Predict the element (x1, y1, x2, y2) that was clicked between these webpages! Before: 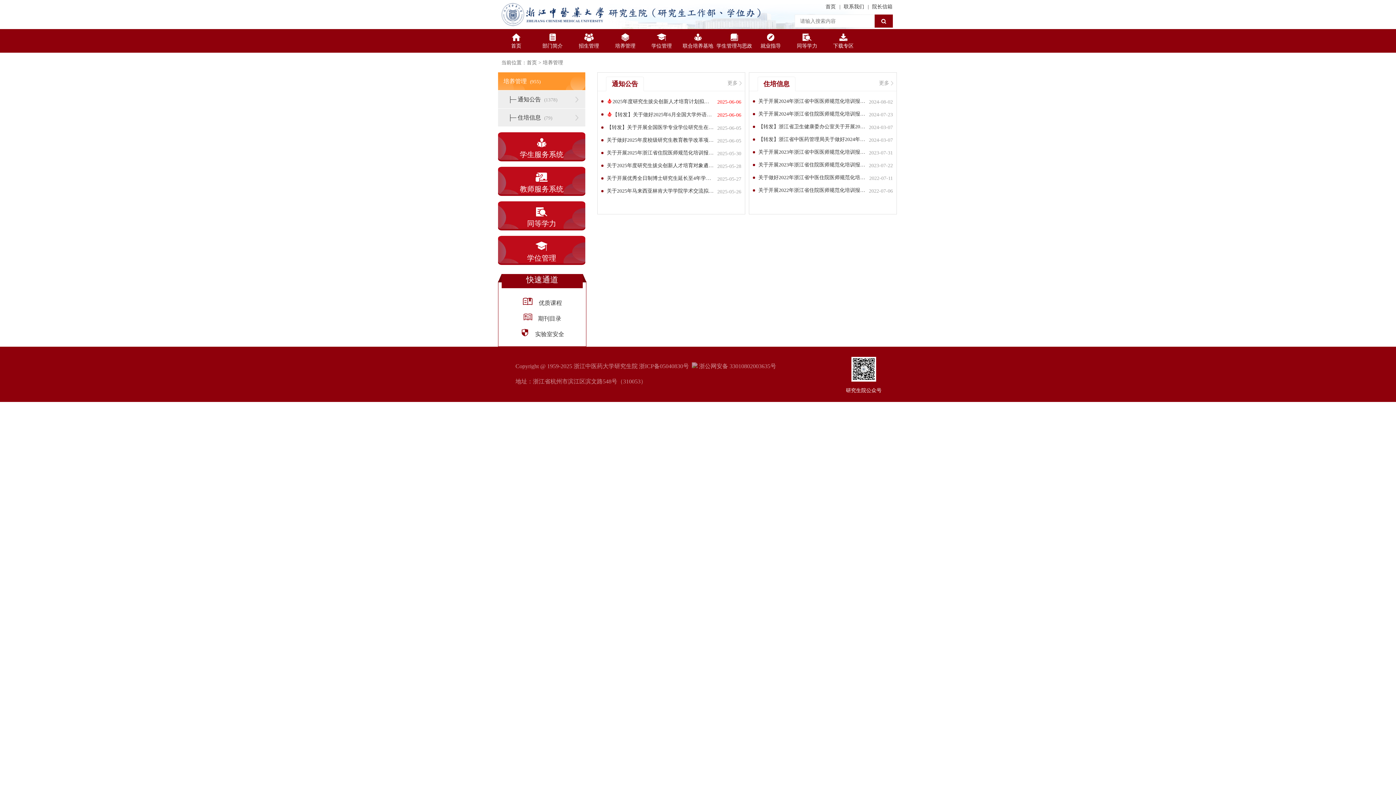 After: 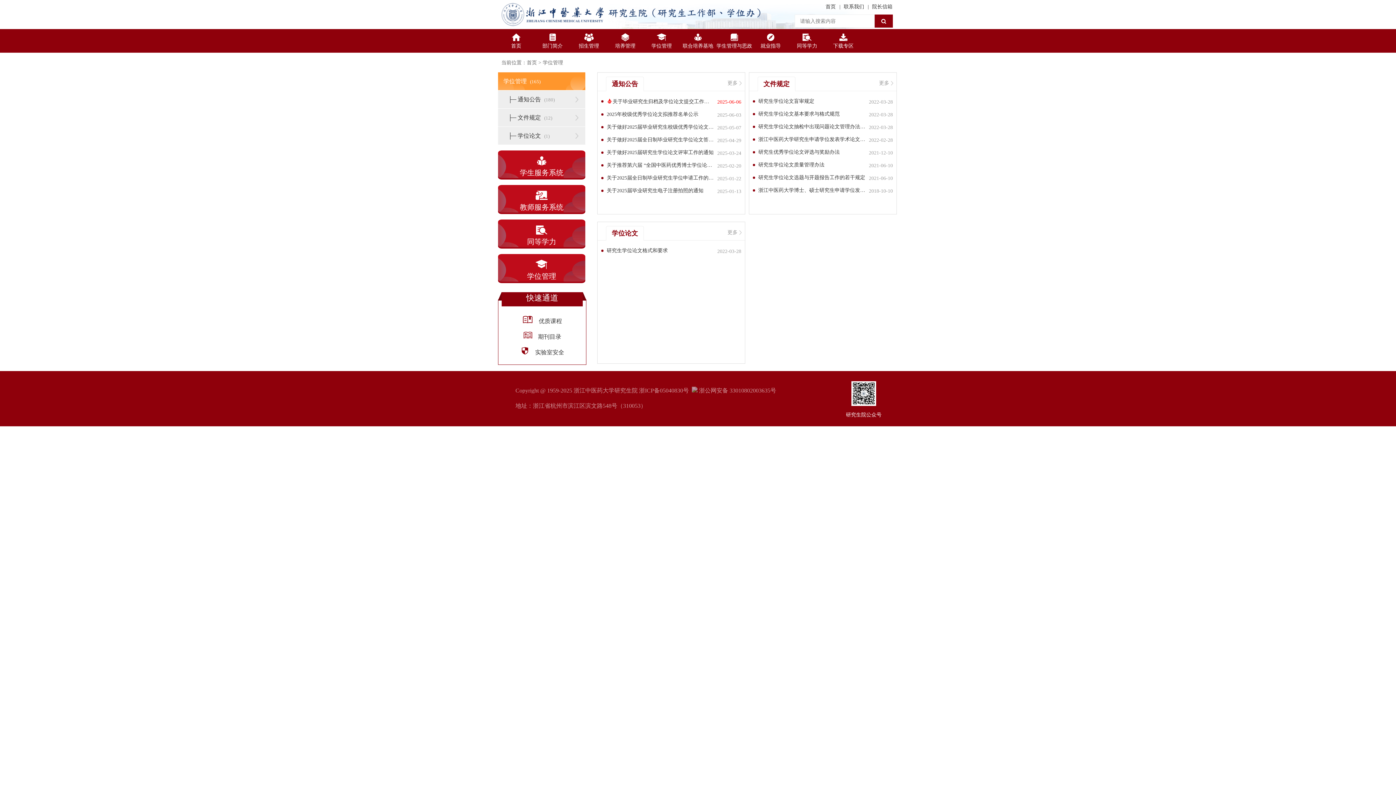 Action: bbox: (643, 29, 680, 52) label: 学位管理